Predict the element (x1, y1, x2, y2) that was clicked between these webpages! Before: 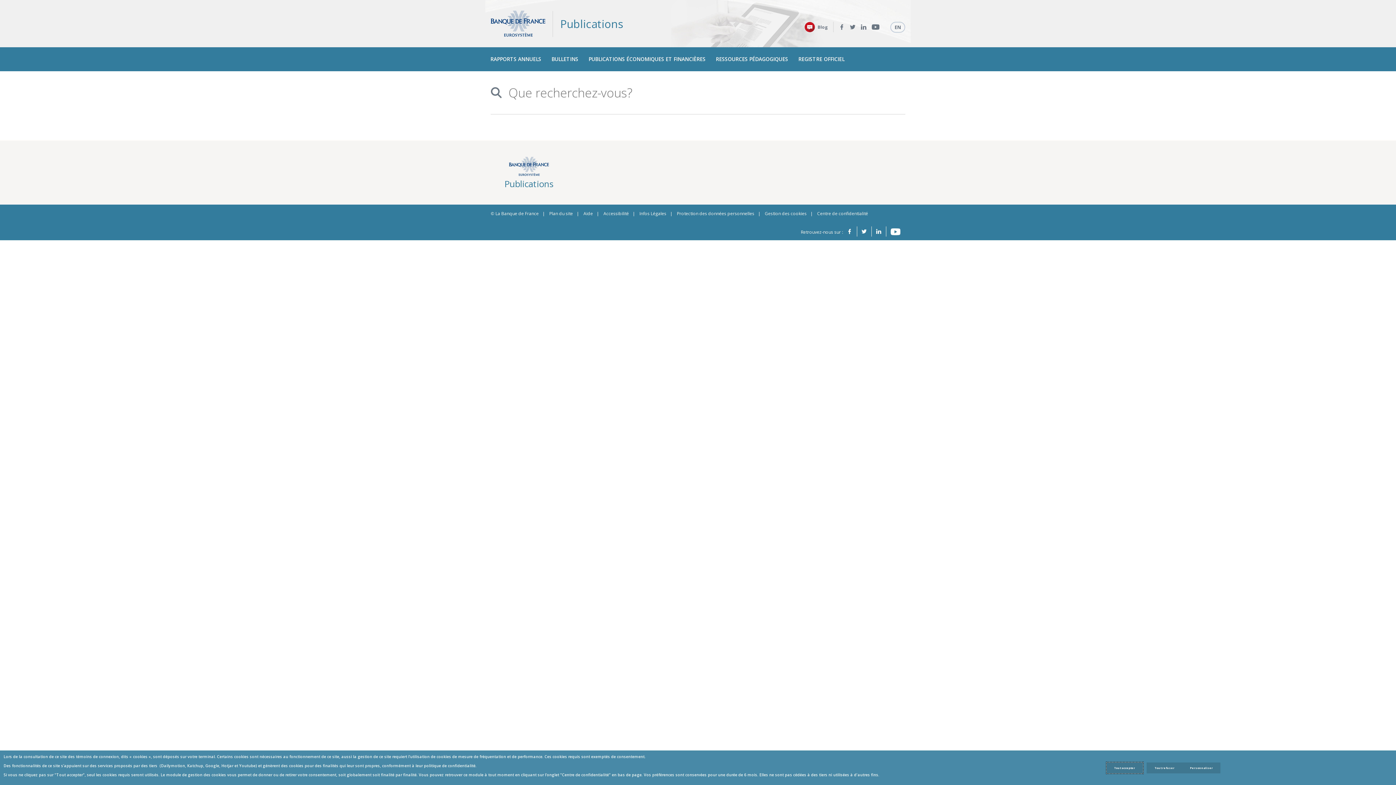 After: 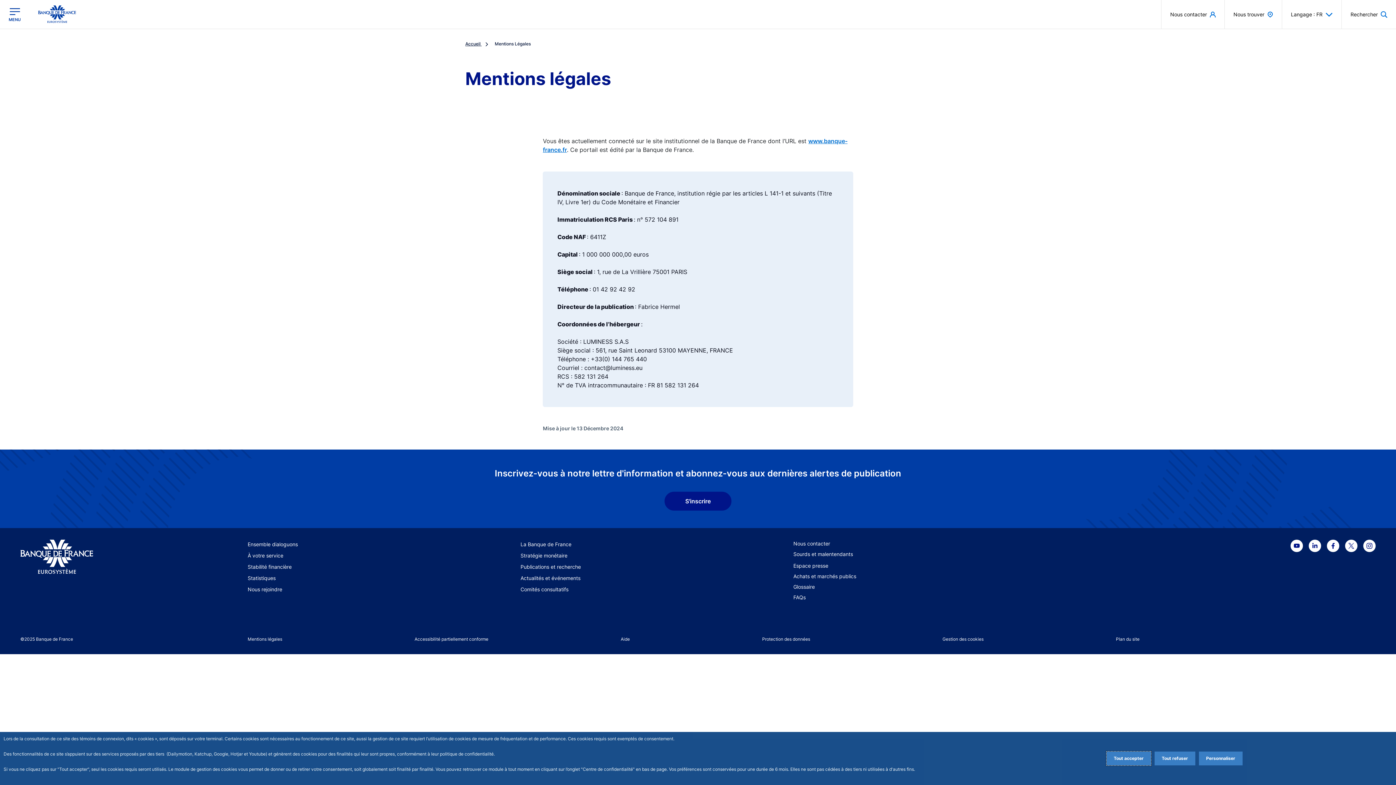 Action: bbox: (639, 210, 666, 216) label: Infos Légales